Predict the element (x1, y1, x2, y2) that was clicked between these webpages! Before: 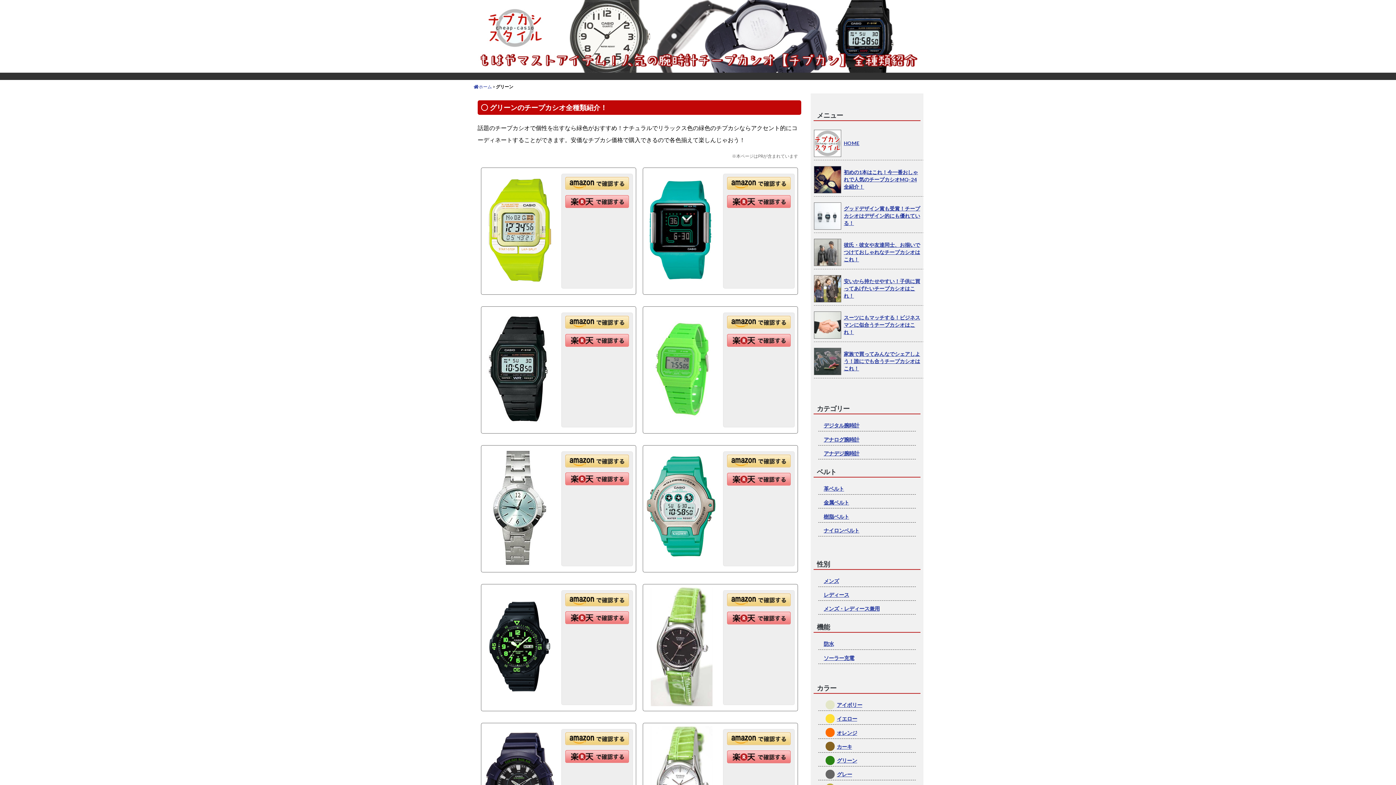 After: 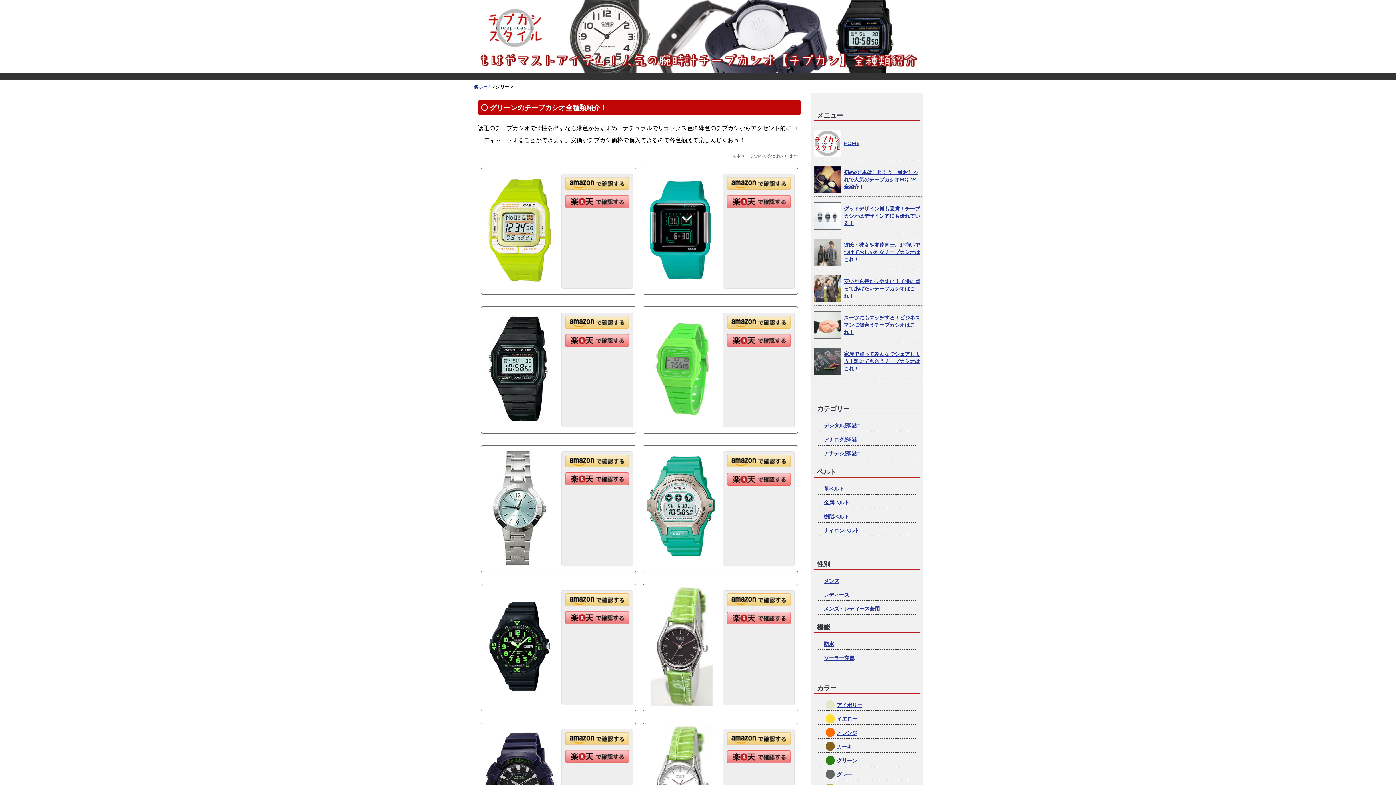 Action: bbox: (723, 611, 794, 624)